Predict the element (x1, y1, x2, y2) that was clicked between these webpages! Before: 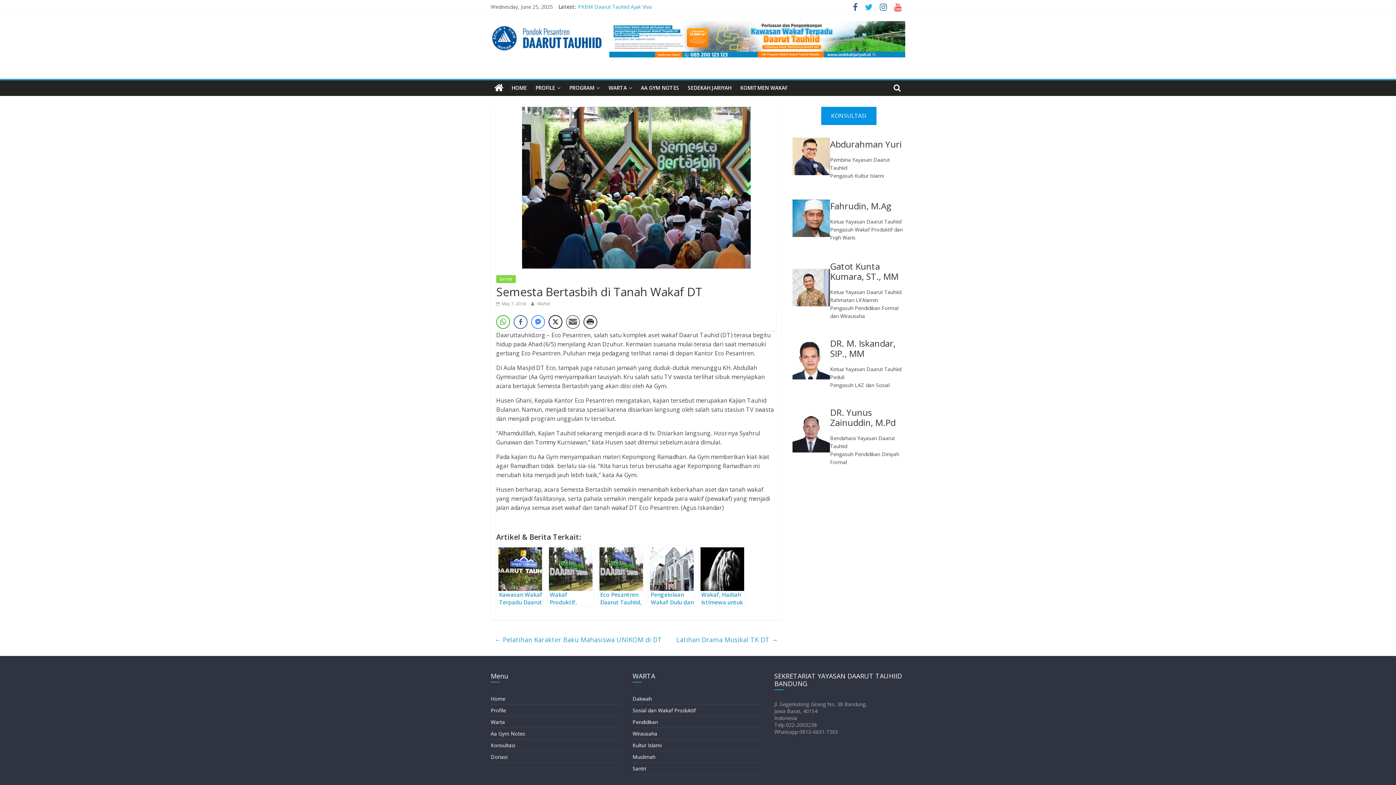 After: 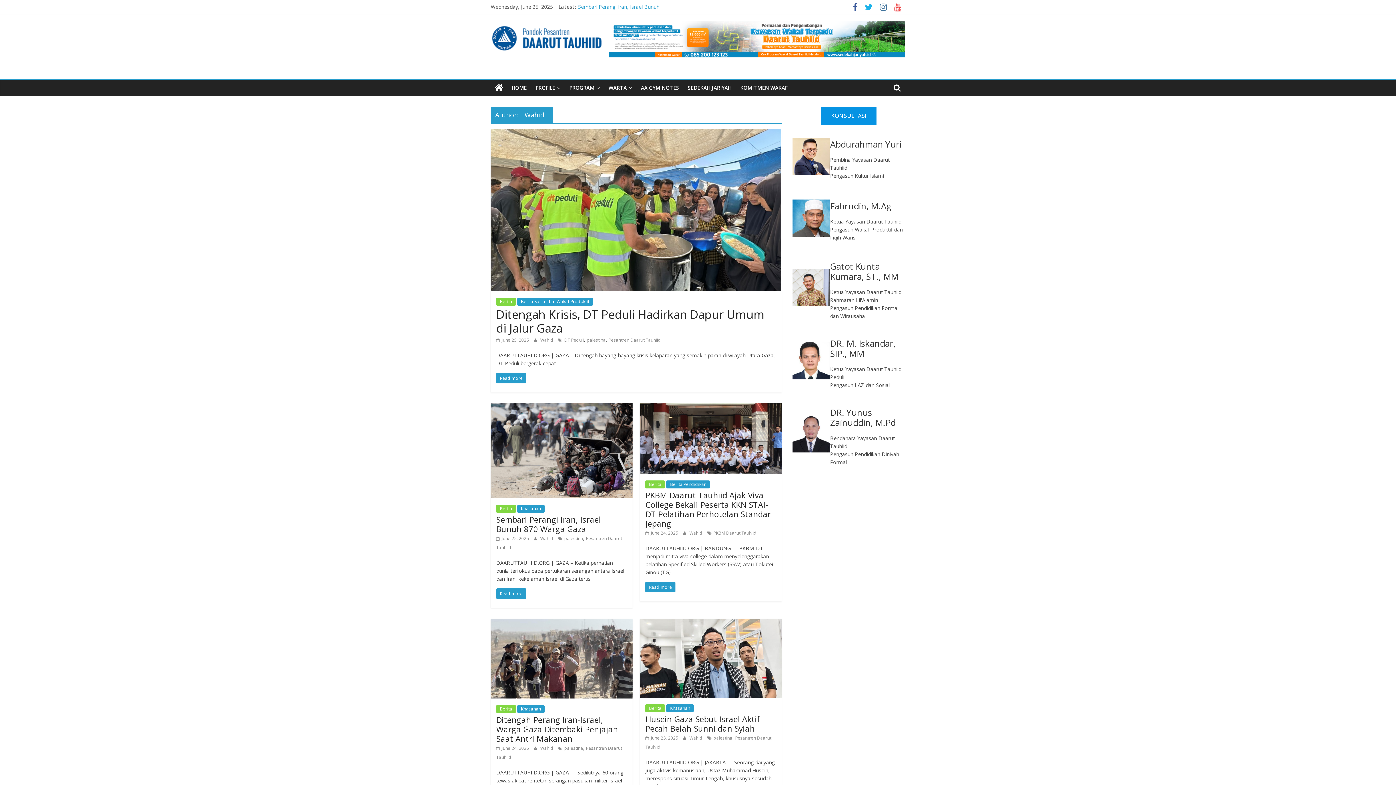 Action: label: Wahid bbox: (537, 300, 550, 306)